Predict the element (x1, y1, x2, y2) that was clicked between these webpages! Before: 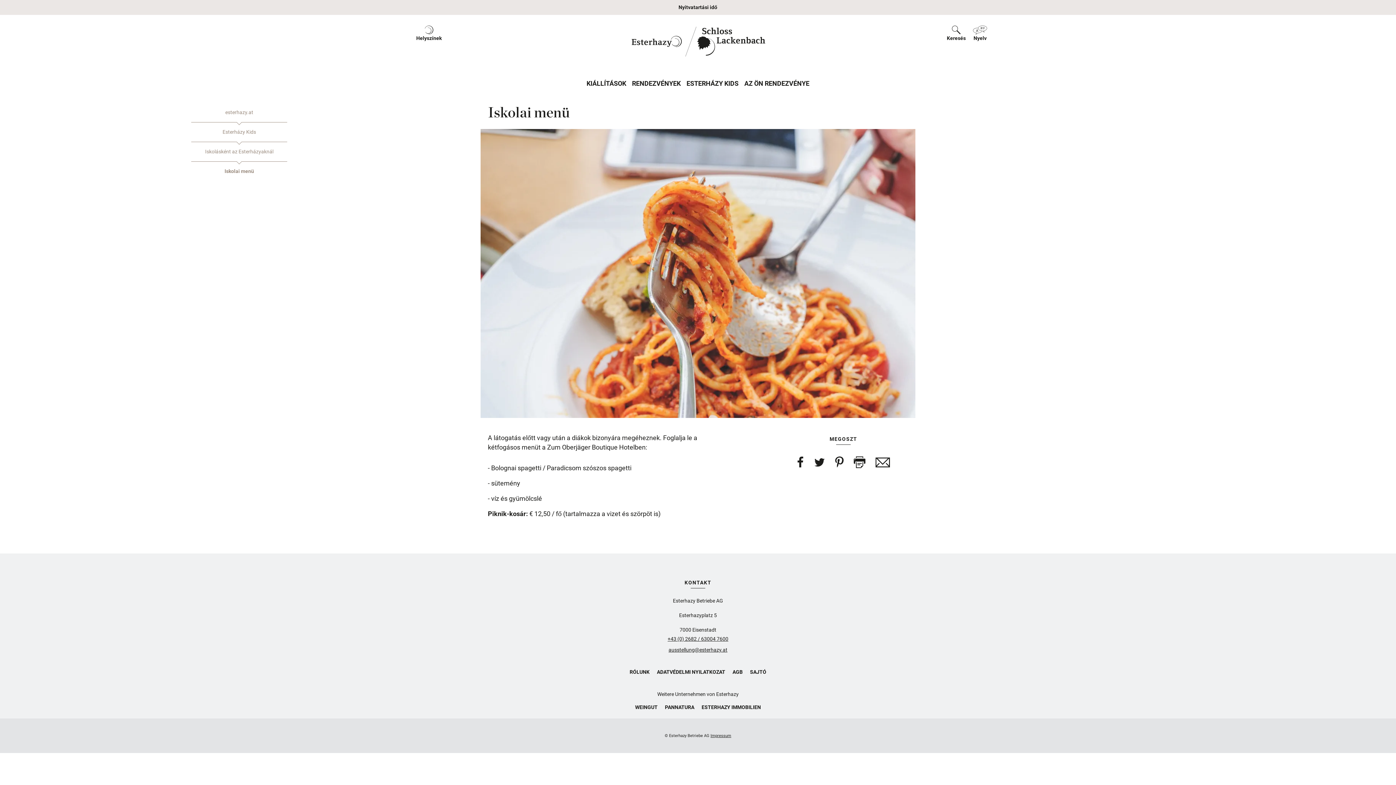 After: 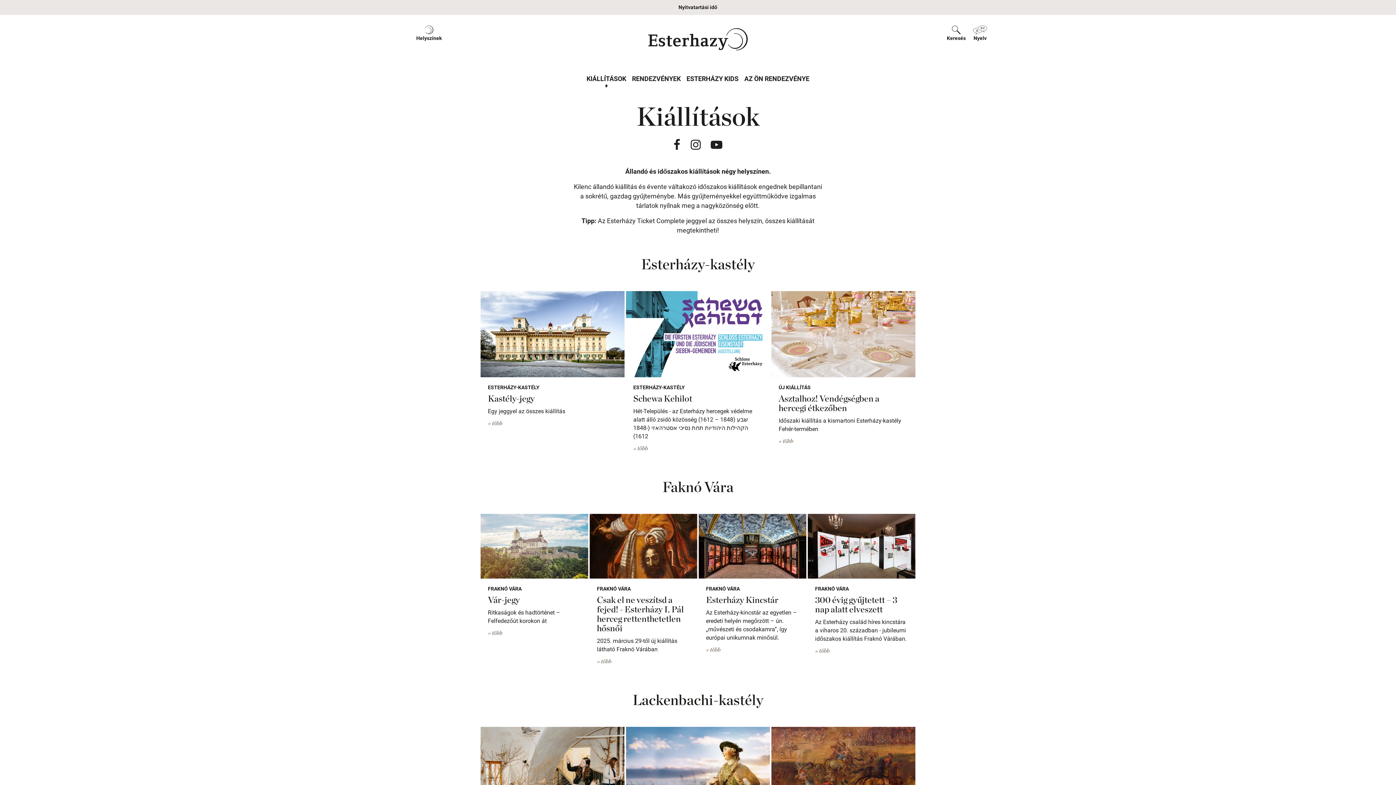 Action: bbox: (583, 75, 629, 91) label: KIÁLLÍTÁSOK